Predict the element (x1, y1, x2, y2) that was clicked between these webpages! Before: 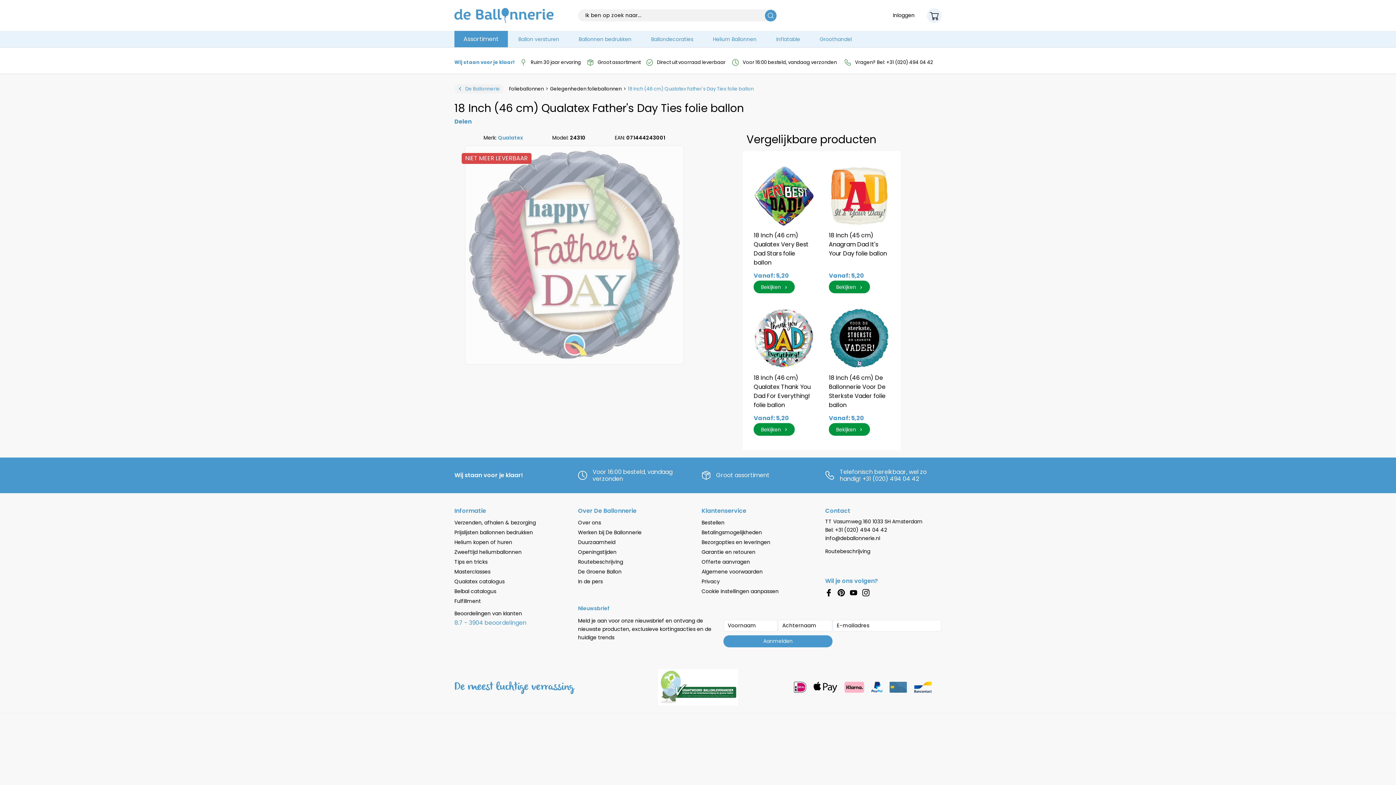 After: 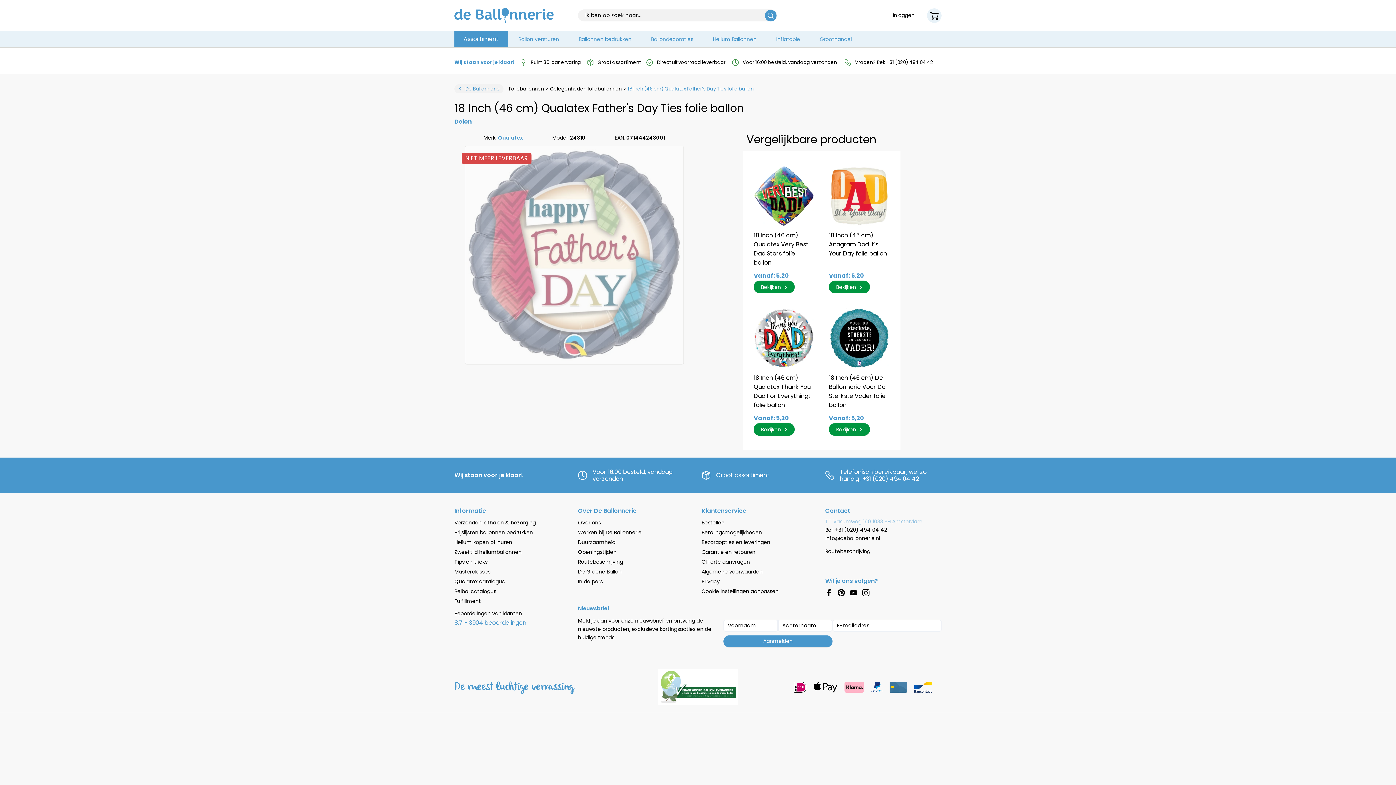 Action: bbox: (825, 518, 922, 525) label: TT Vasumweg 160 1033 SH Amsterdam